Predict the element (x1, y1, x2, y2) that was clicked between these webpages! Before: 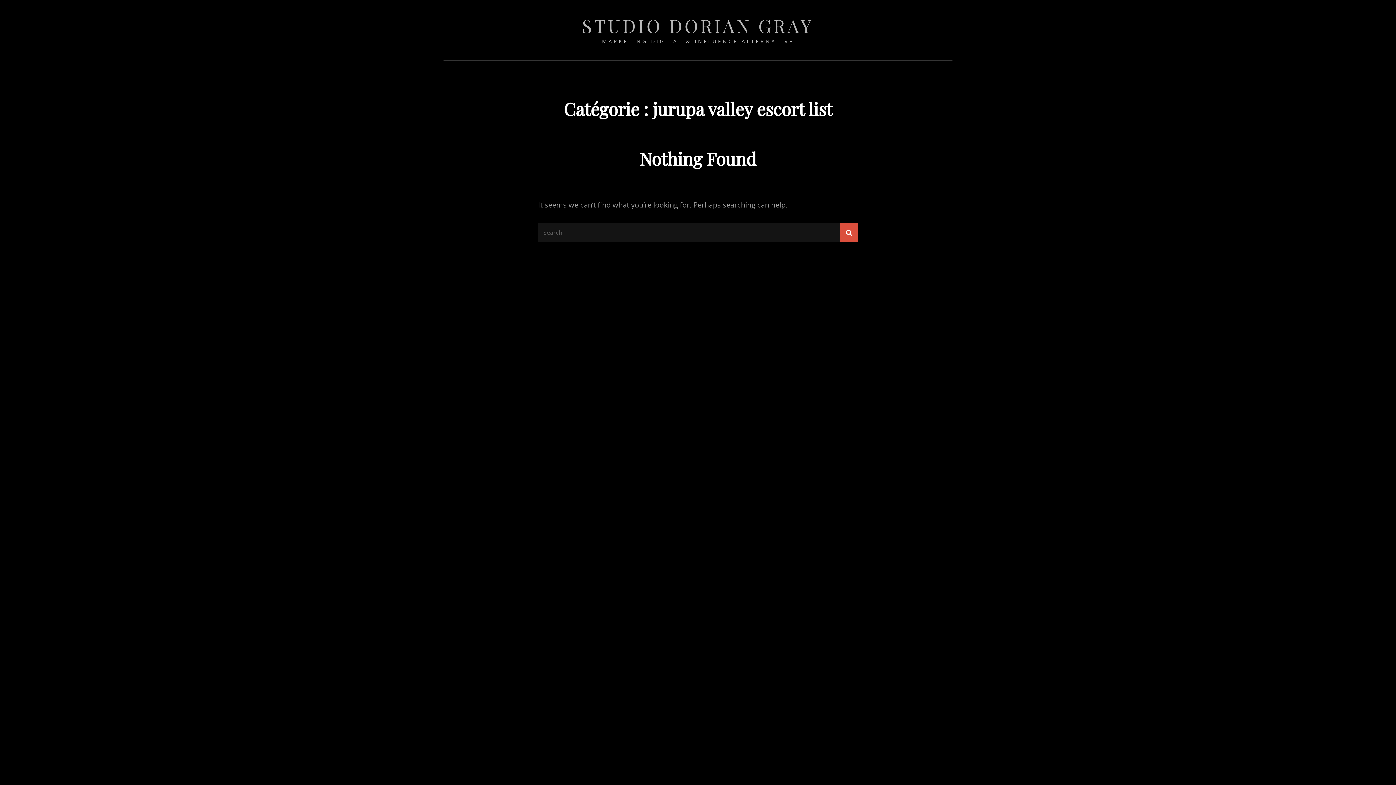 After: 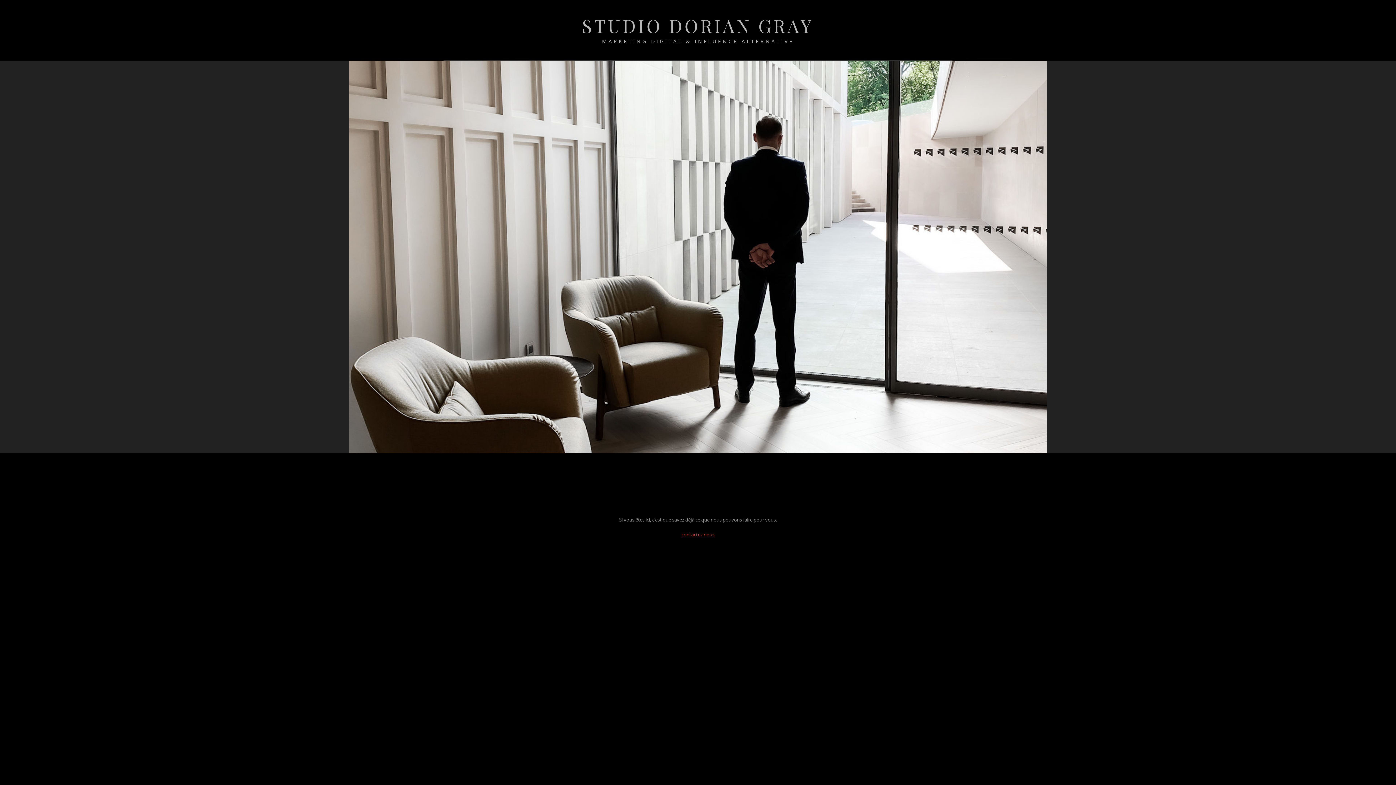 Action: label: STUDIO DORIAN GRAY bbox: (582, 13, 814, 37)